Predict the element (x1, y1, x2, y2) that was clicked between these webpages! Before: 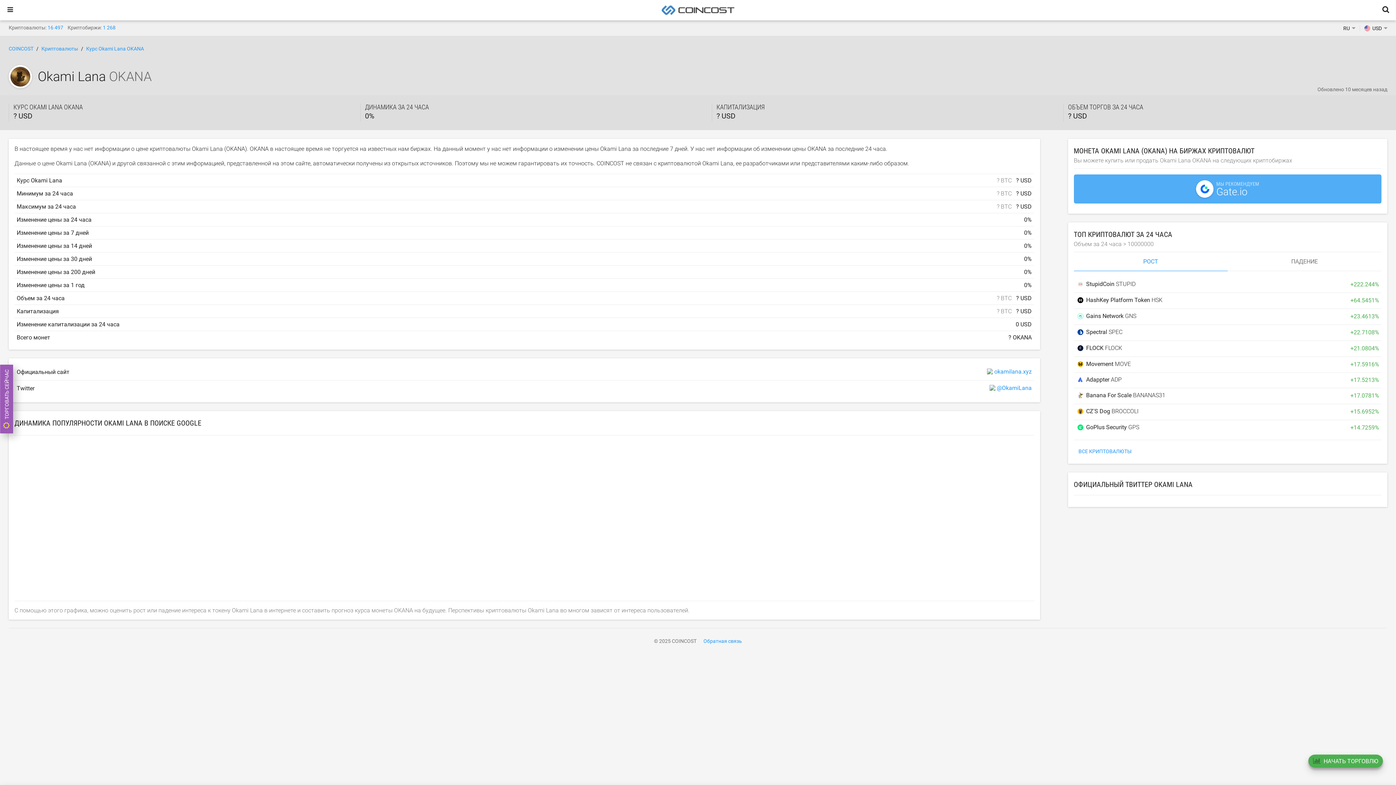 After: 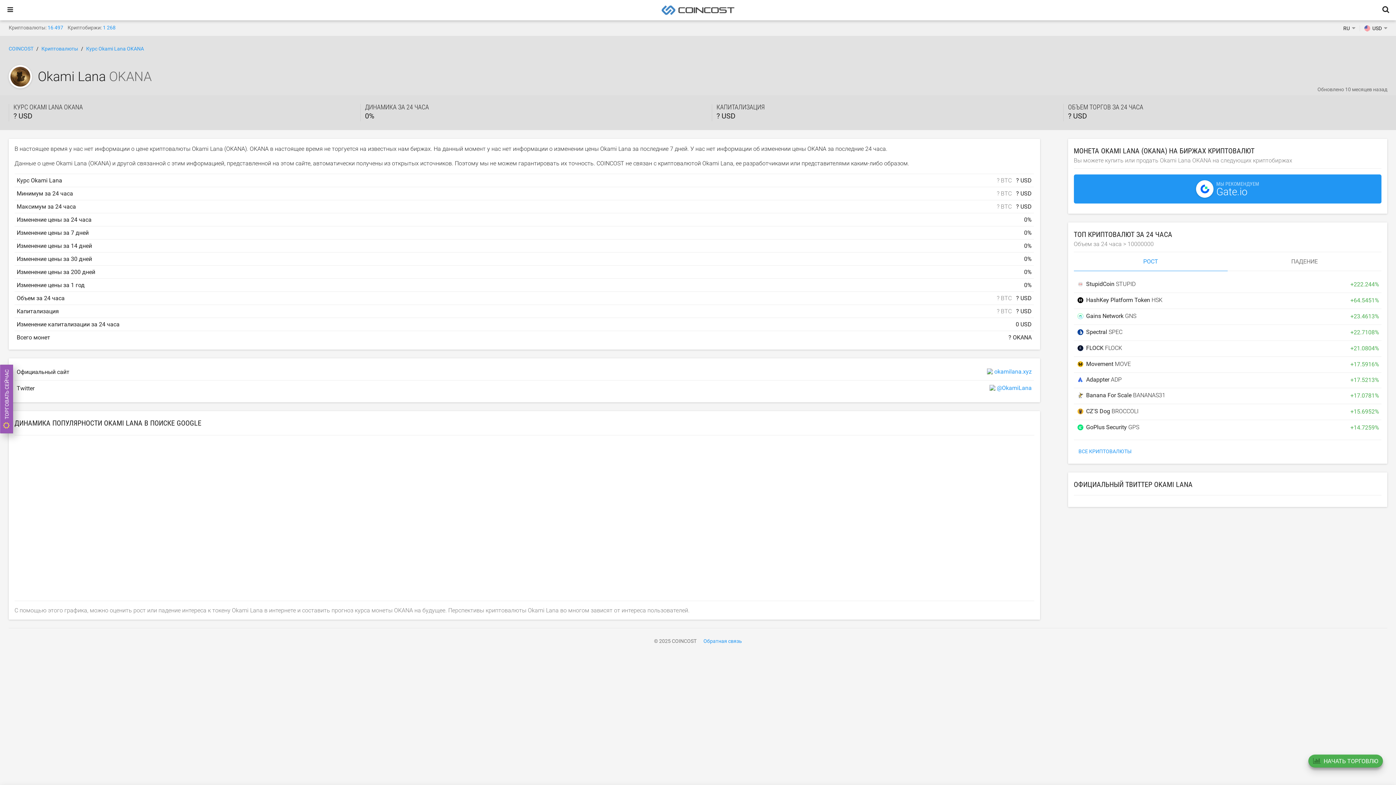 Action: bbox: (1074, 174, 1381, 203) label: МЫ РЕКОМЕНДУЕМ

Gate.io